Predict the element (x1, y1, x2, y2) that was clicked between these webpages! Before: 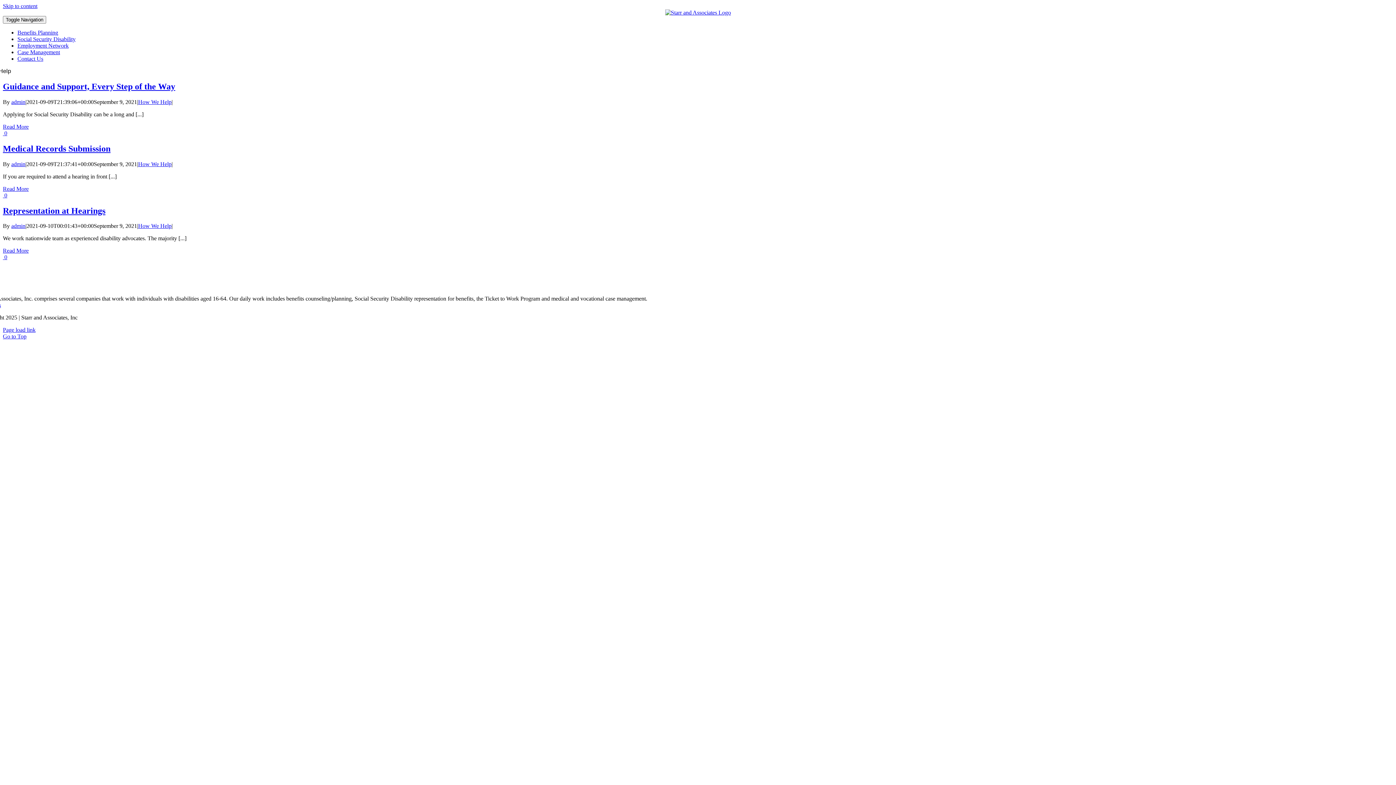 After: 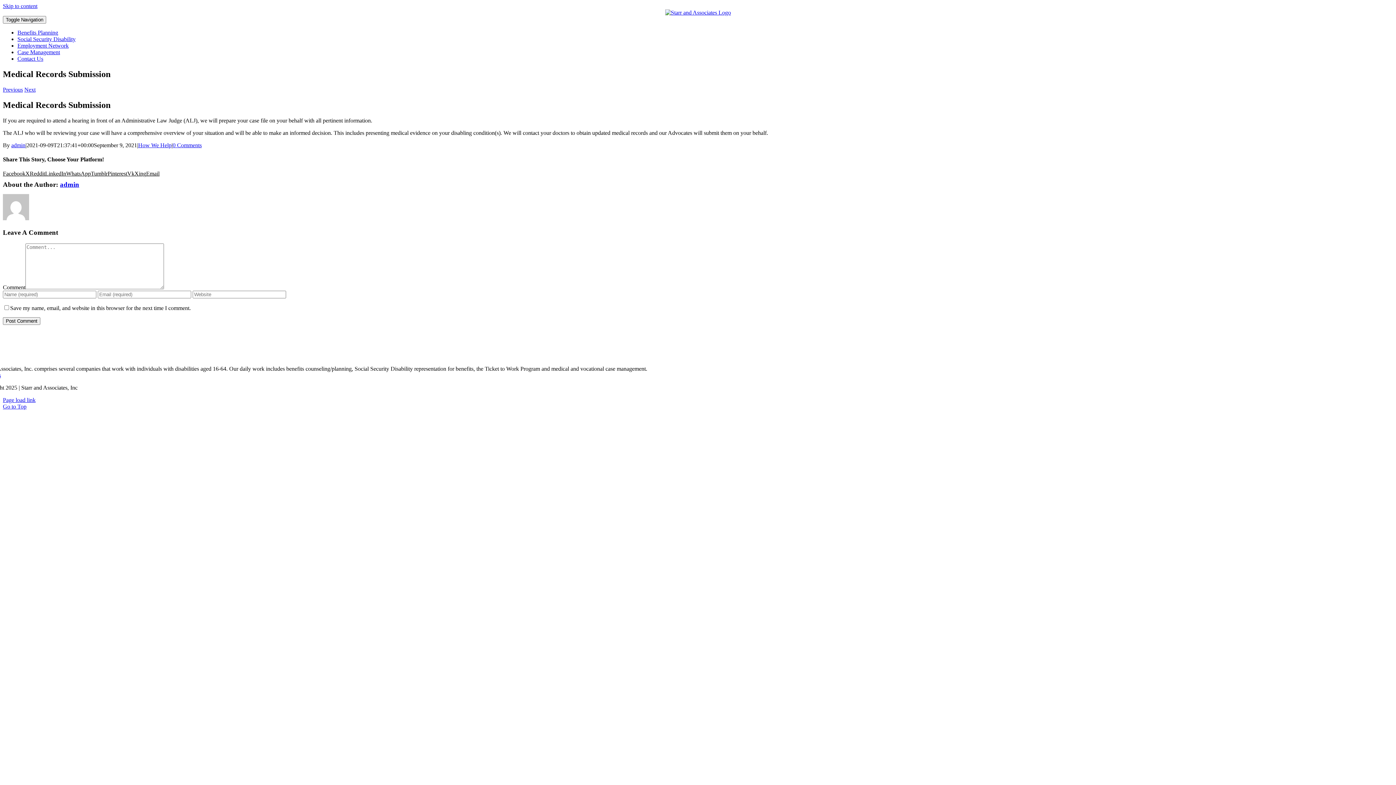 Action: bbox: (2, 185, 28, 191) label: More on Medical Records Submission